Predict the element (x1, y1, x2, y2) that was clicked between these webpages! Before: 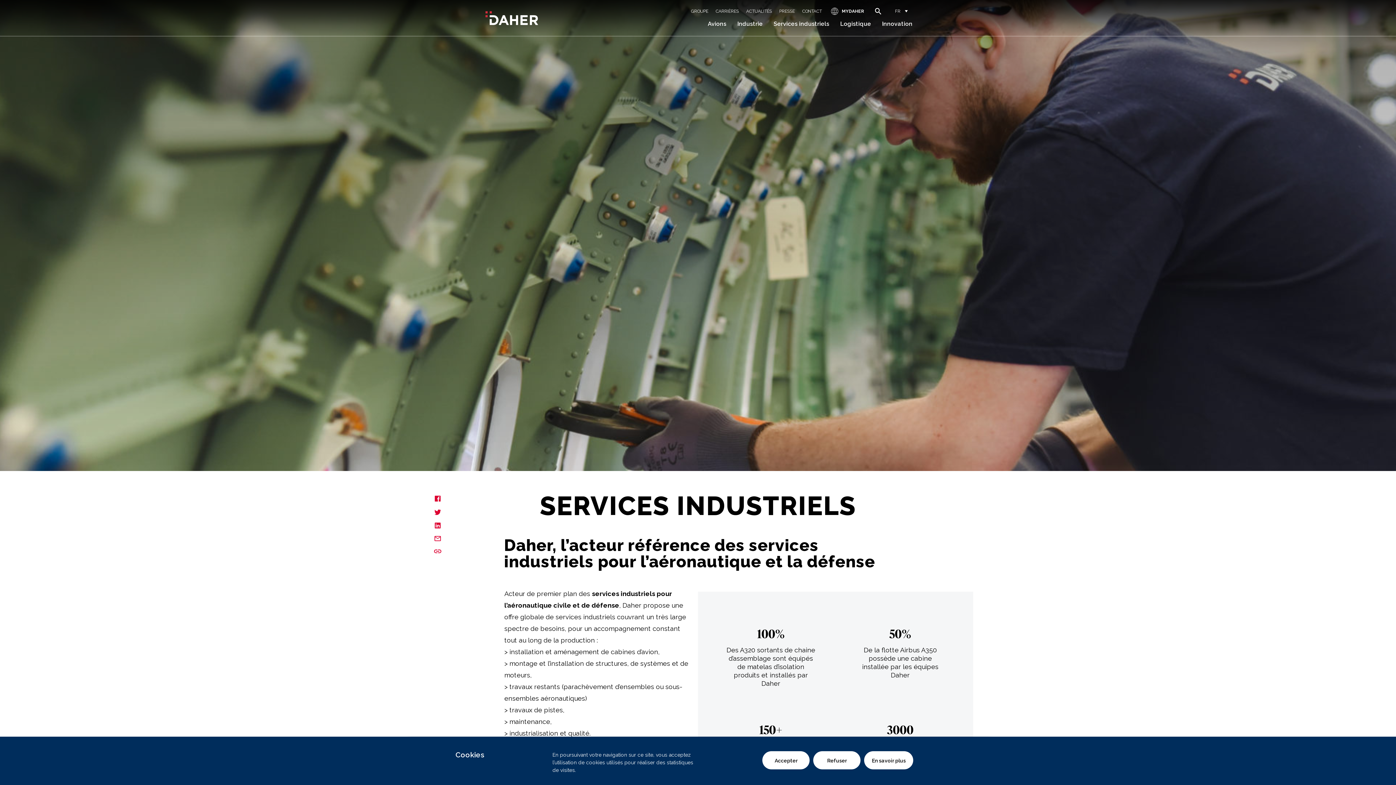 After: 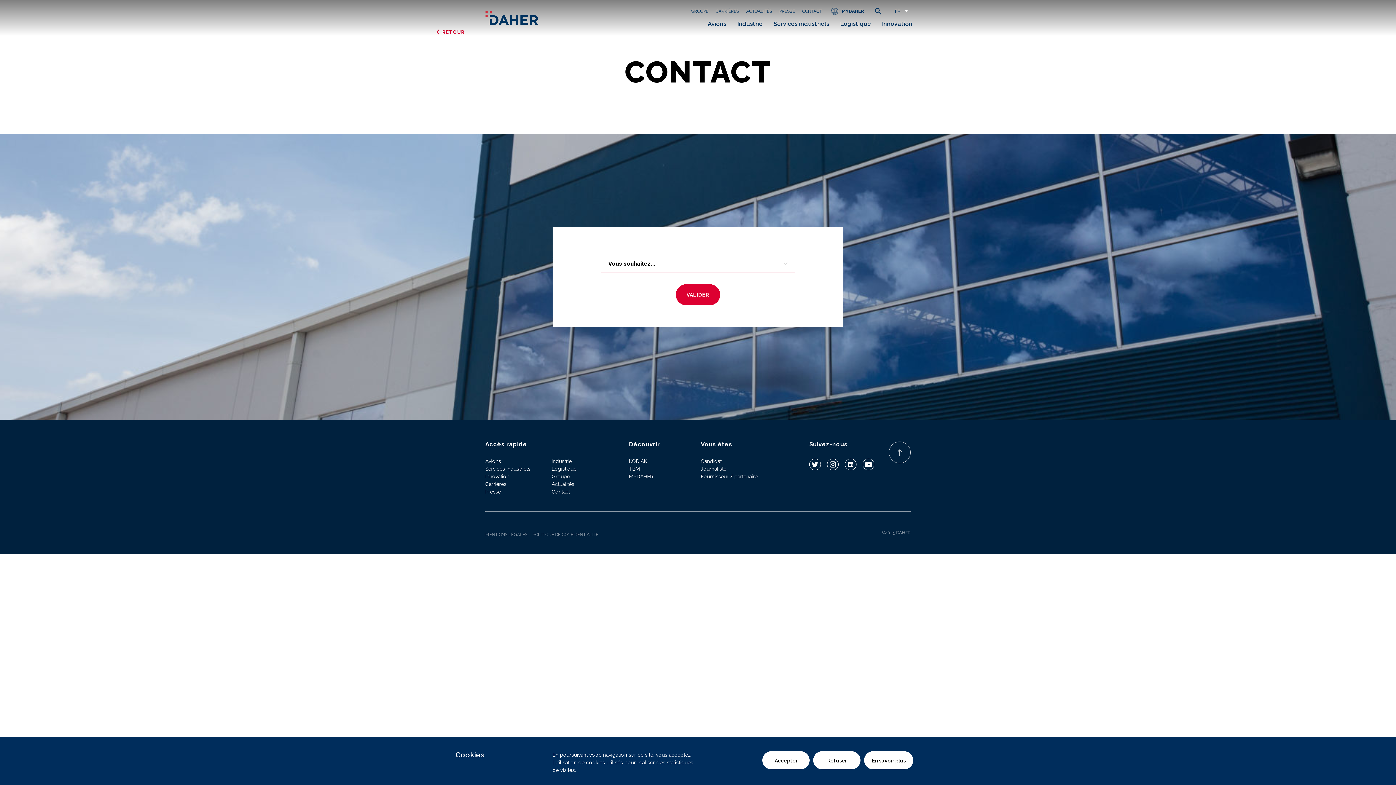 Action: bbox: (802, 8, 822, 13) label: CONTACT